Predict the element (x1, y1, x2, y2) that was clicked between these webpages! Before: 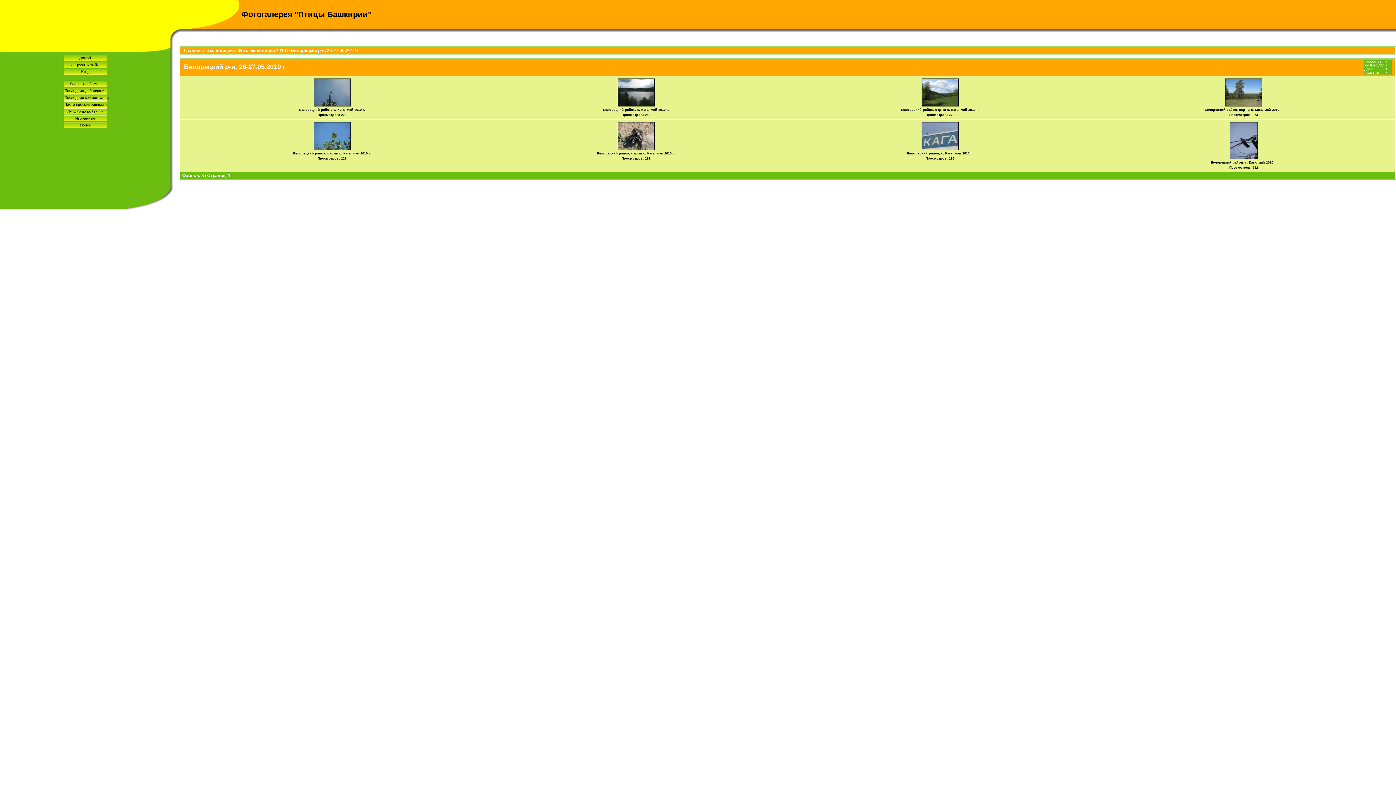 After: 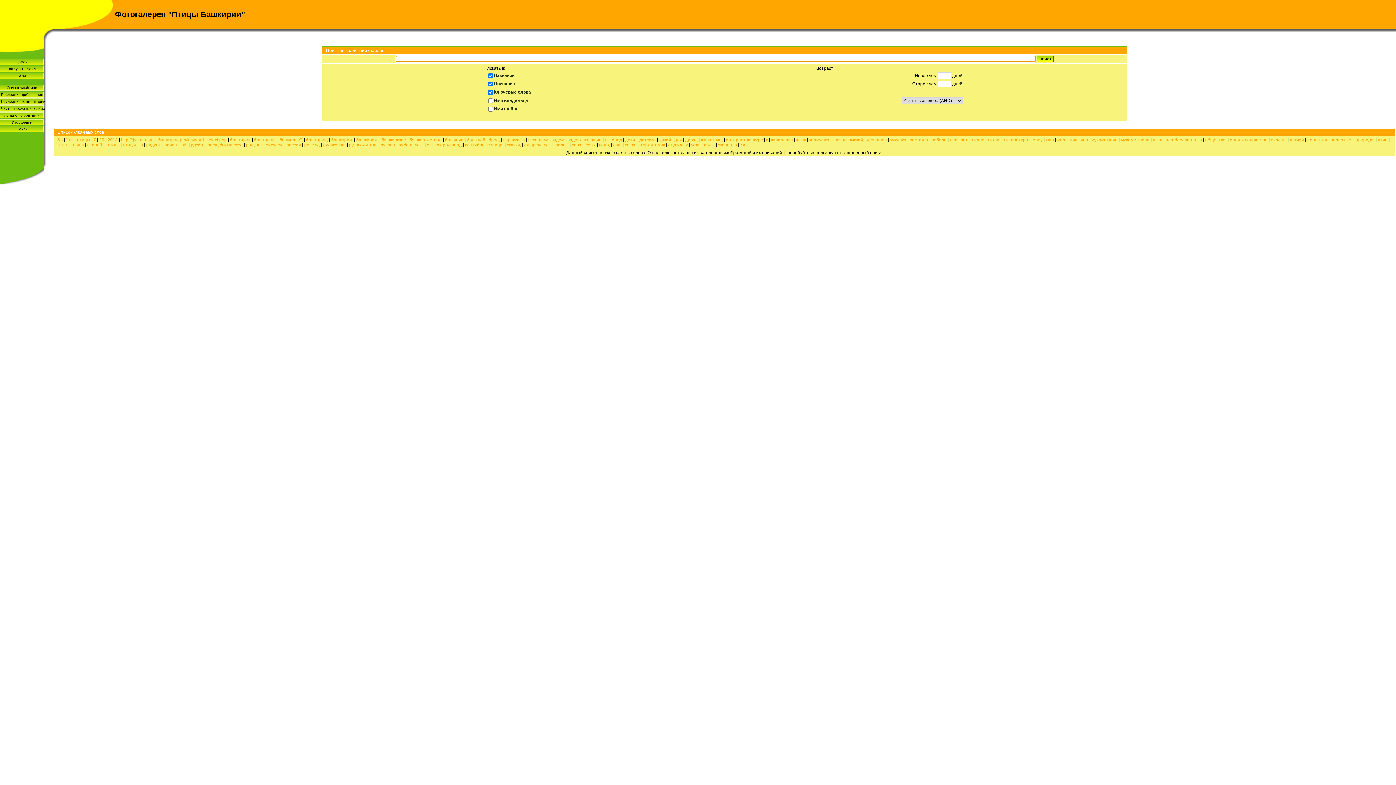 Action: bbox: (63, 122, 107, 128) label: Поиск